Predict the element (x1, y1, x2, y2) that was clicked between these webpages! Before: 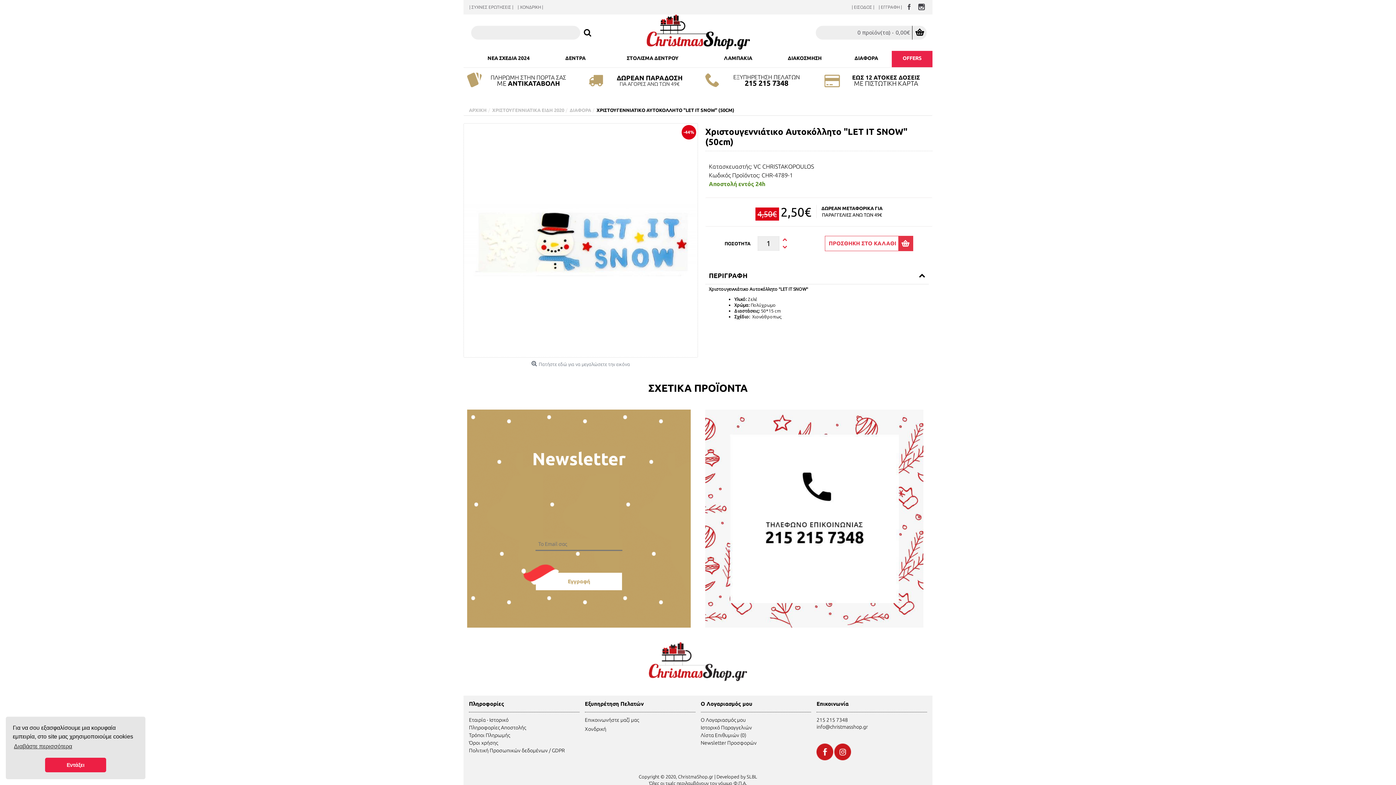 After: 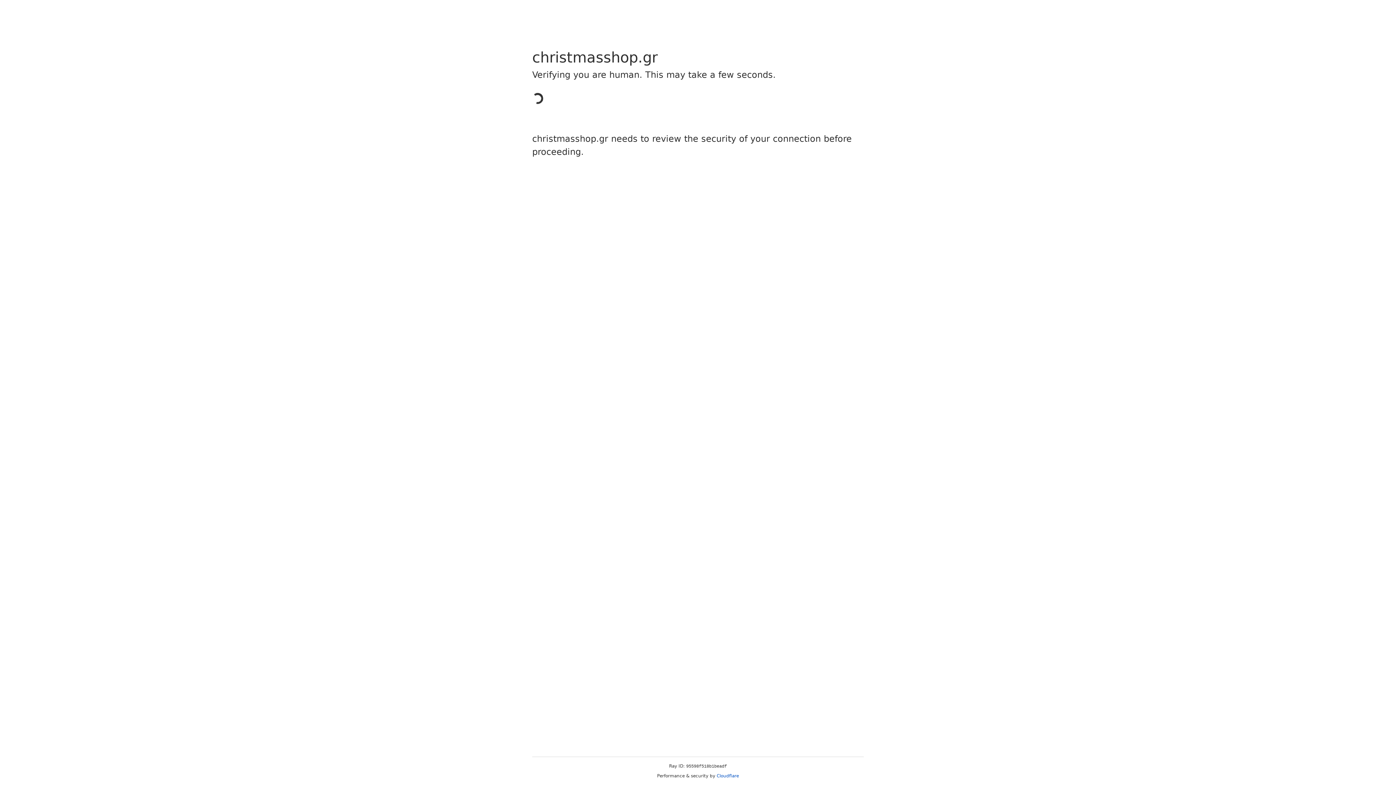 Action: label: Λίστα Επιθυμιών (0) bbox: (700, 732, 811, 739)